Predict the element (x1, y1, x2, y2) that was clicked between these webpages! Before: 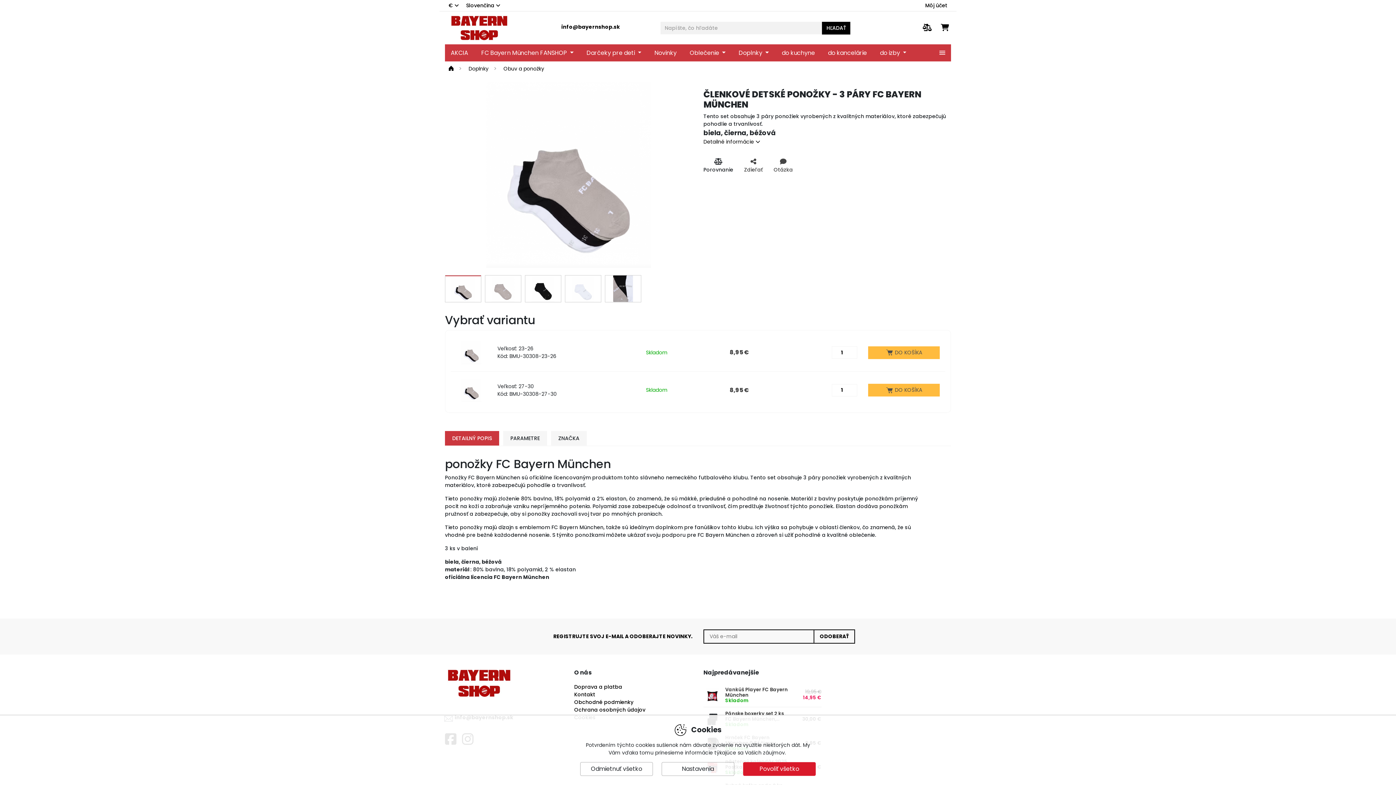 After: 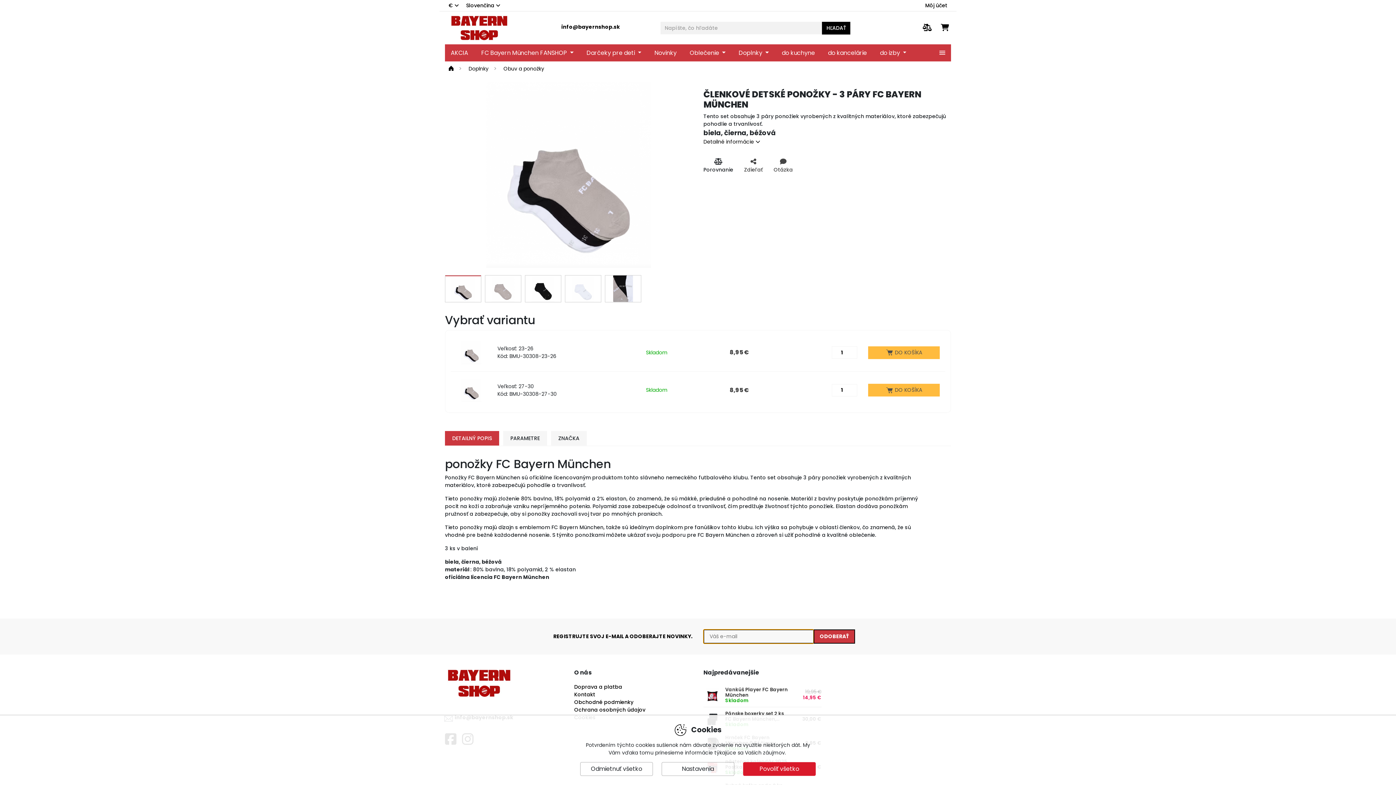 Action: bbox: (813, 629, 855, 644) label: ODOBERAŤ